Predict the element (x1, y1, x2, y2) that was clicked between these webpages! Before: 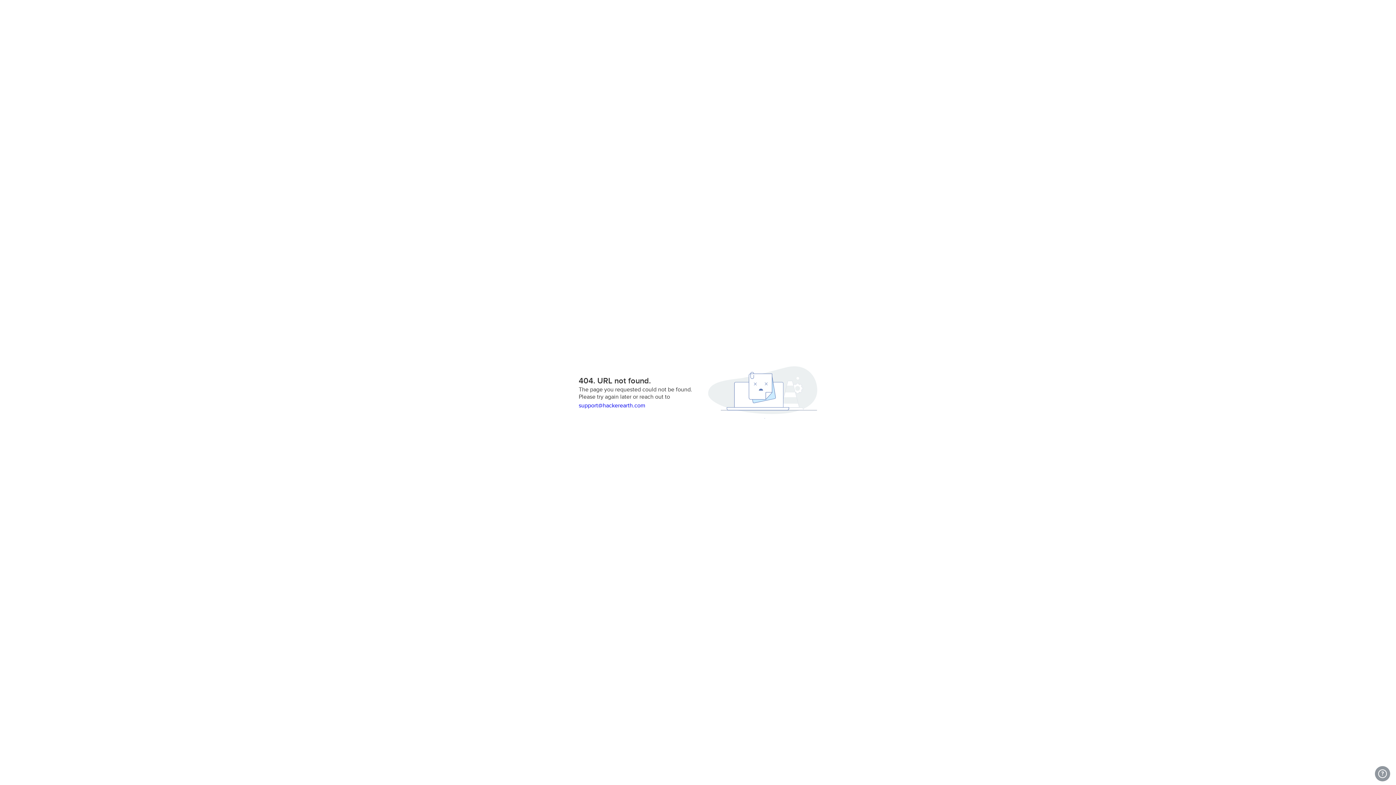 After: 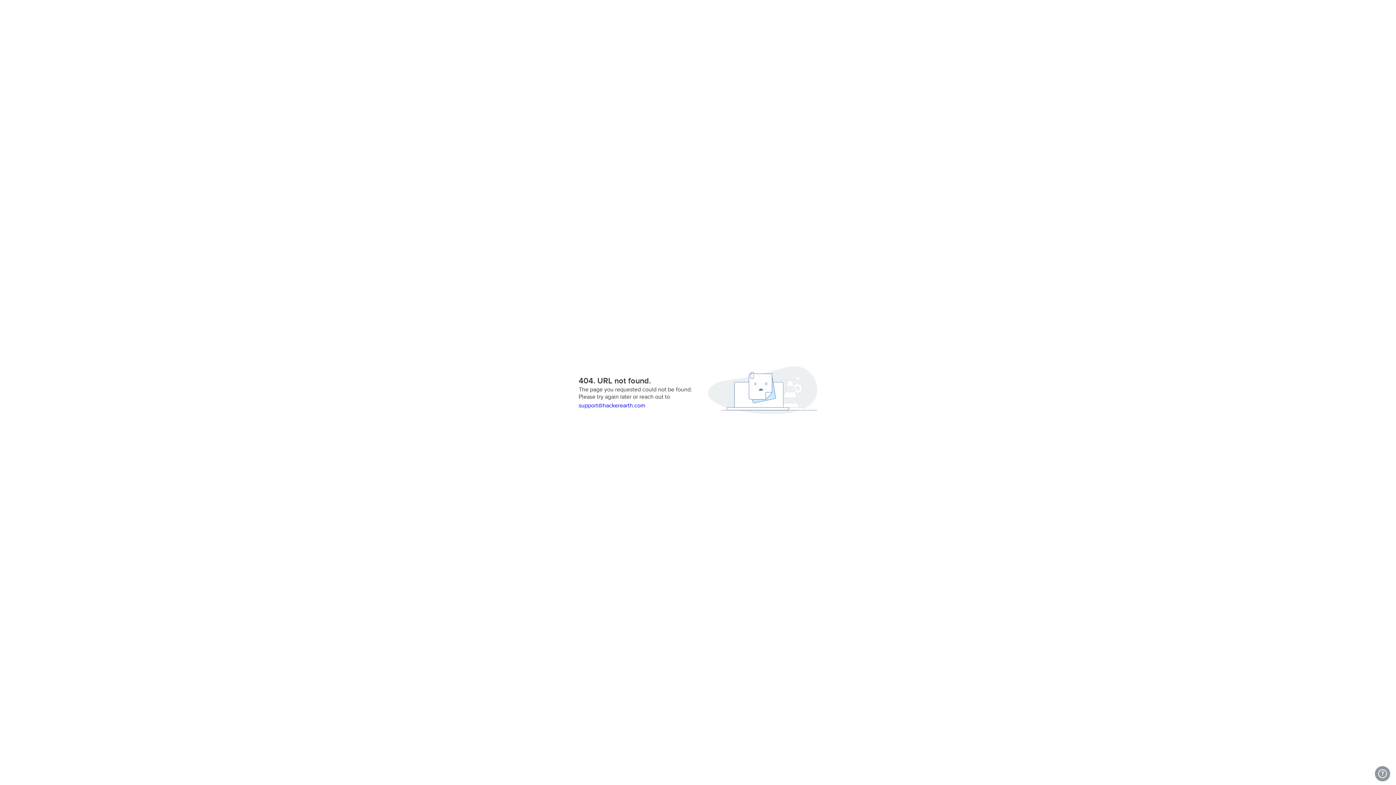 Action: label: support@hackerearth.com bbox: (578, 402, 699, 409)